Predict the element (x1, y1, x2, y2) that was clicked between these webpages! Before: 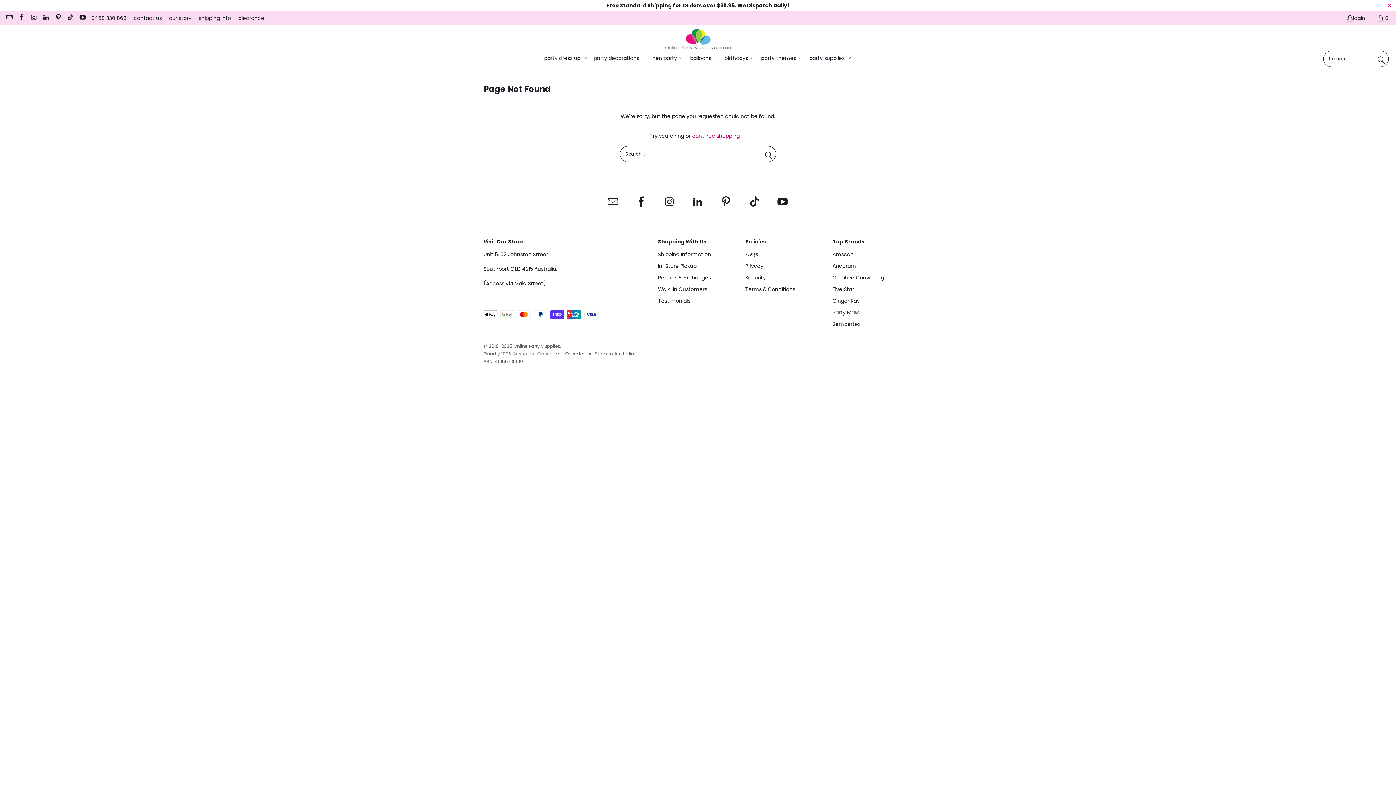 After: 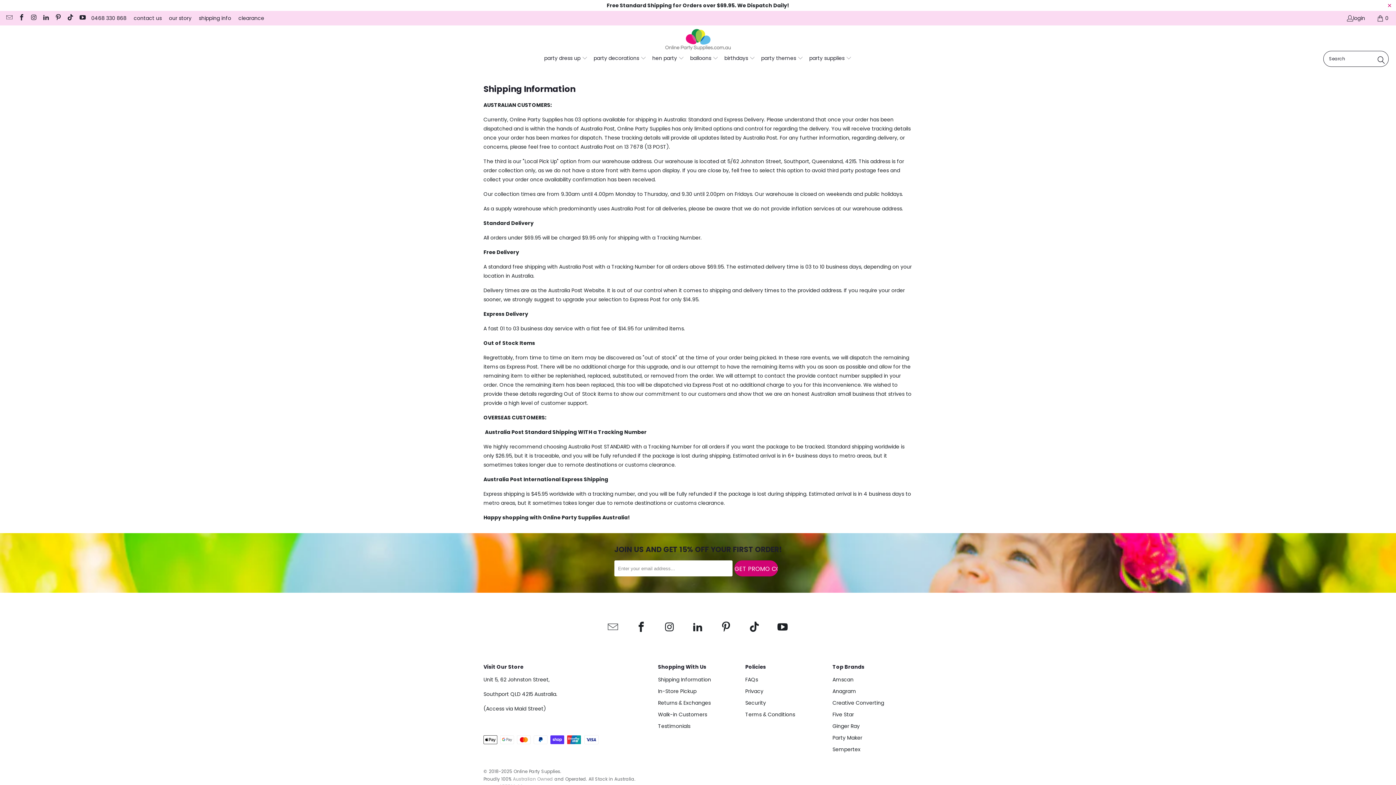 Action: bbox: (658, 251, 711, 258) label: Shipping Information